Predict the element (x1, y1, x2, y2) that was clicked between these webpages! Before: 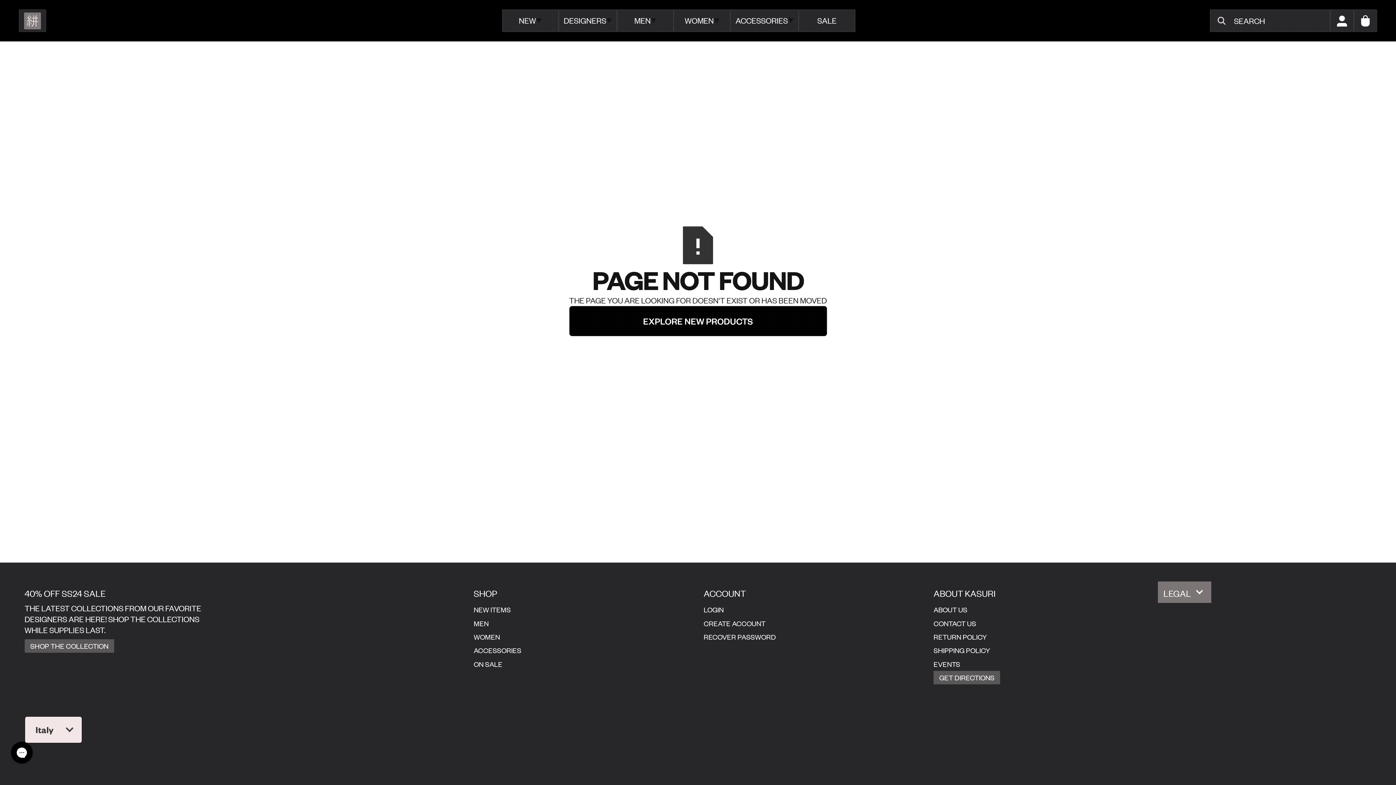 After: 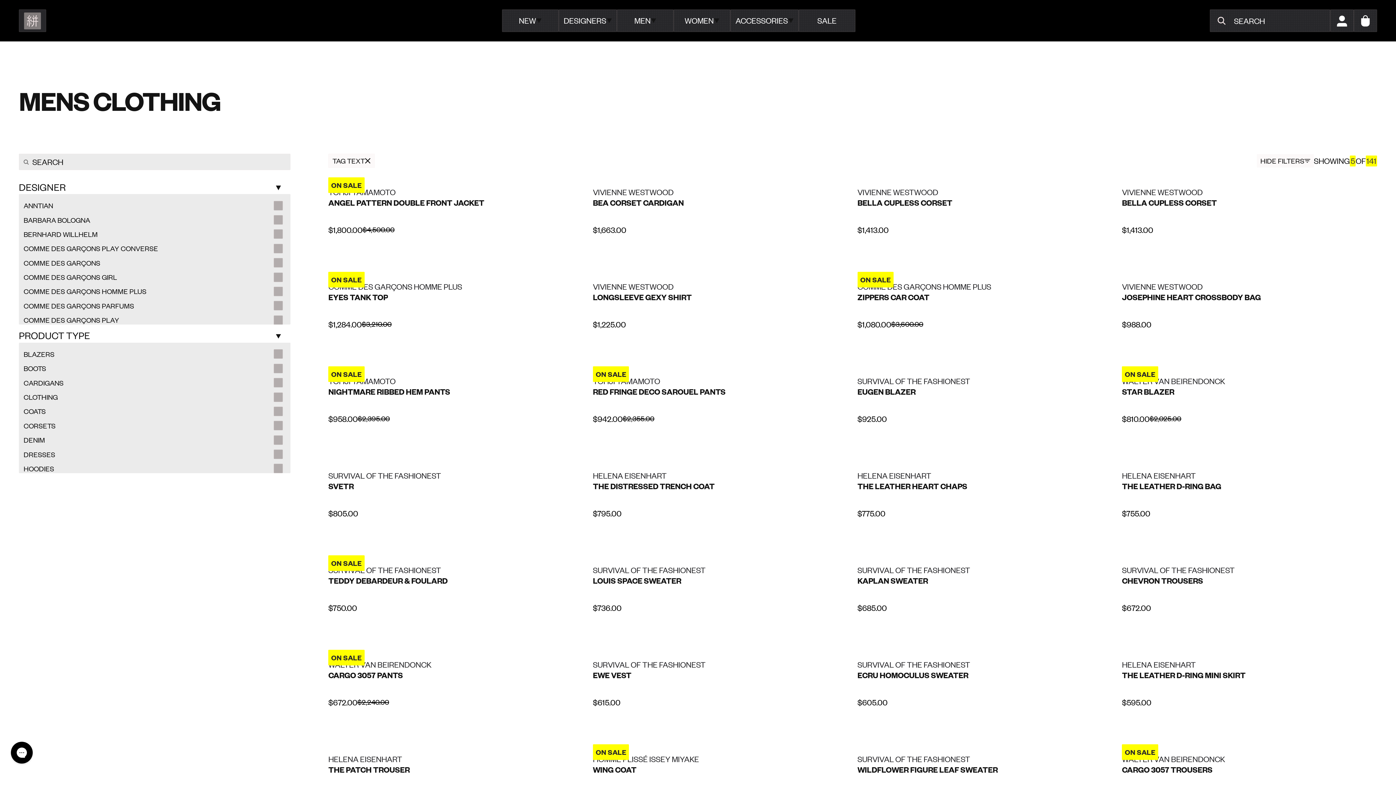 Action: bbox: (468, 616, 494, 630) label: MEN